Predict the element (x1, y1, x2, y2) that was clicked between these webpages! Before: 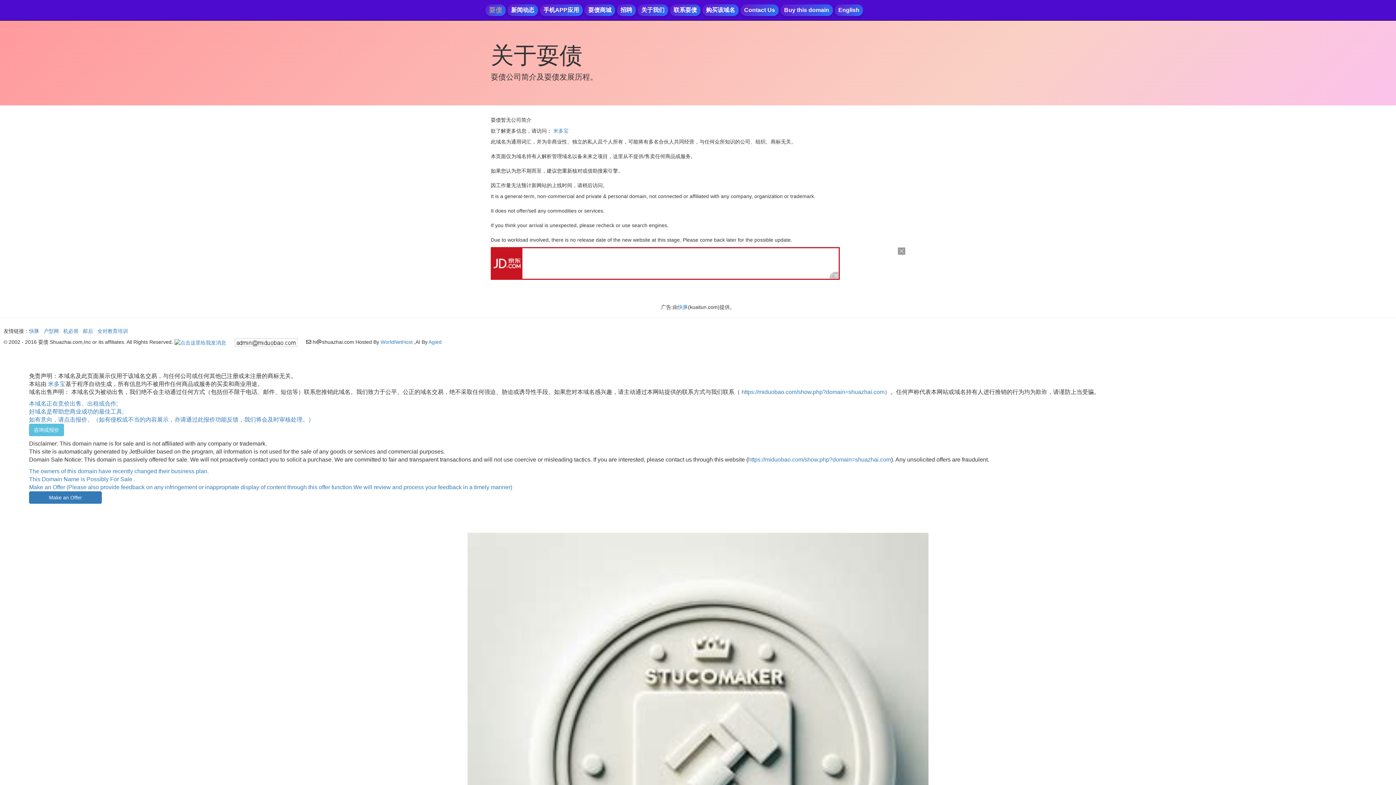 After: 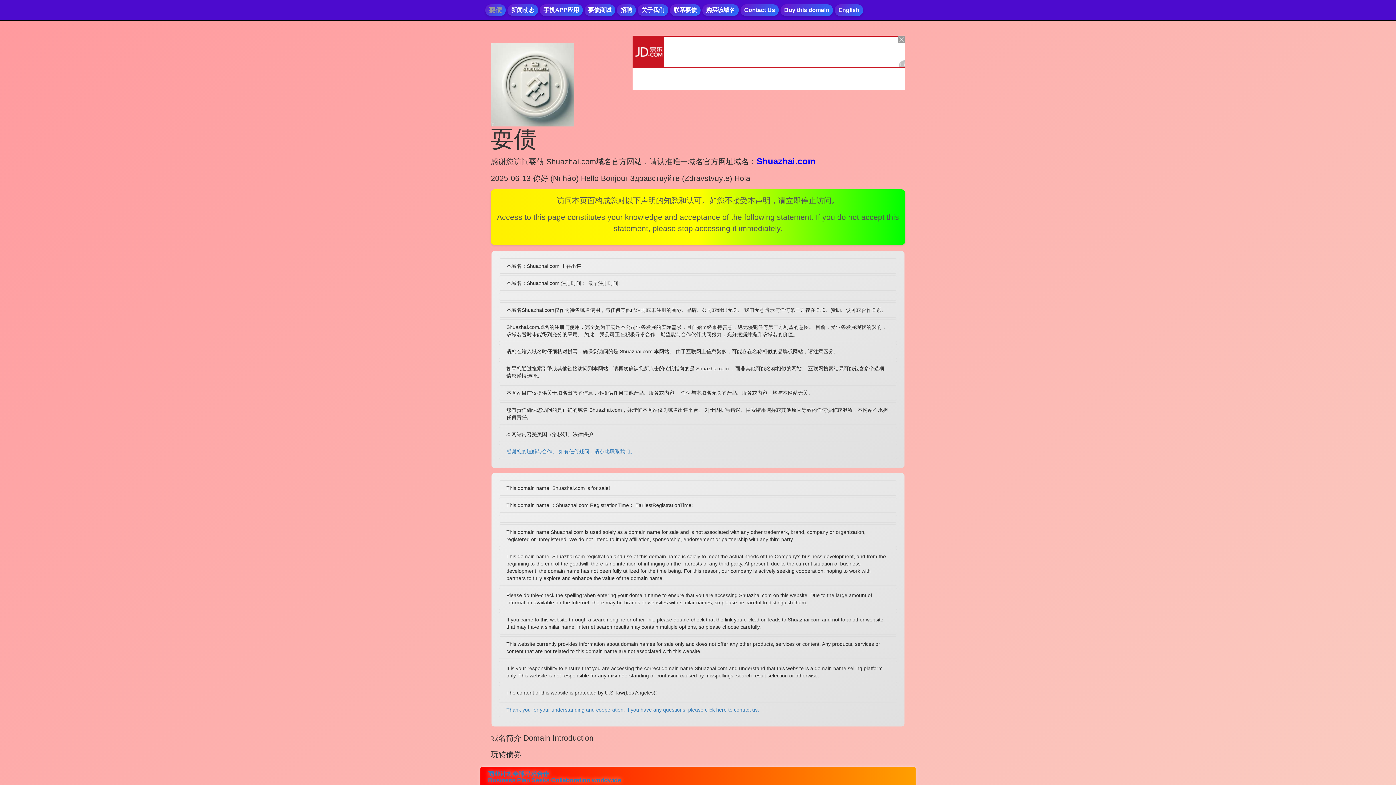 Action: bbox: (485, 4, 505, 16) label: 耍债